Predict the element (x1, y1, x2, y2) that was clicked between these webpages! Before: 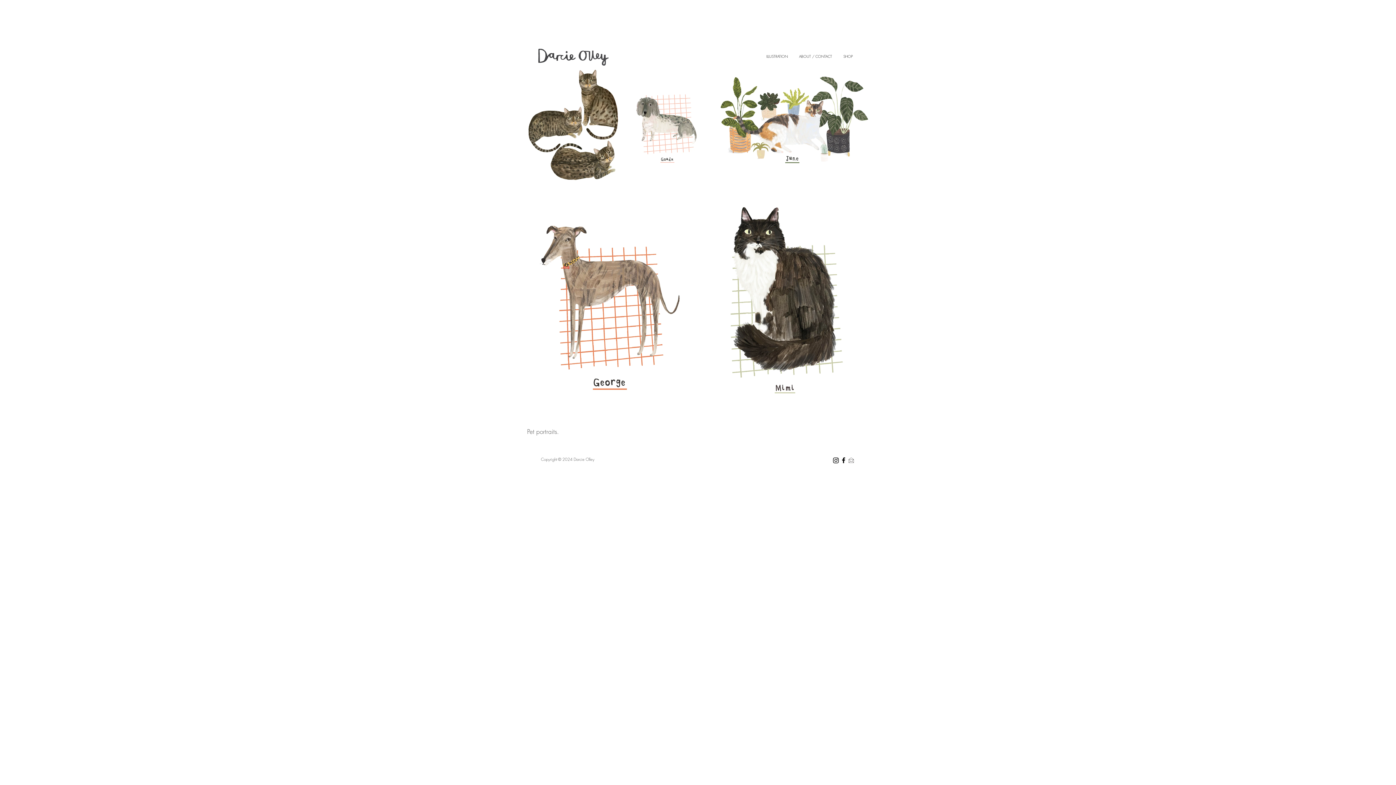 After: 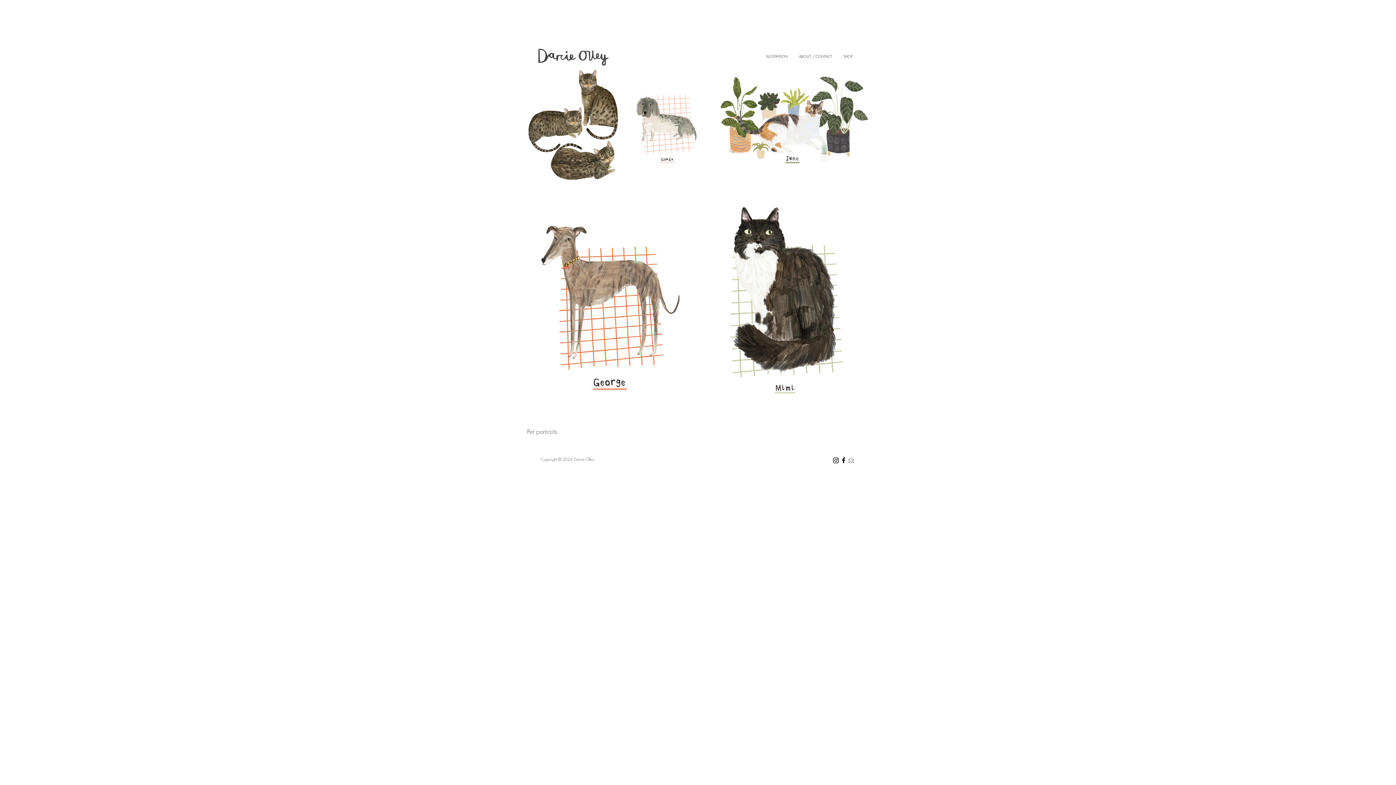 Action: bbox: (832, 456, 840, 464) label: Instagram